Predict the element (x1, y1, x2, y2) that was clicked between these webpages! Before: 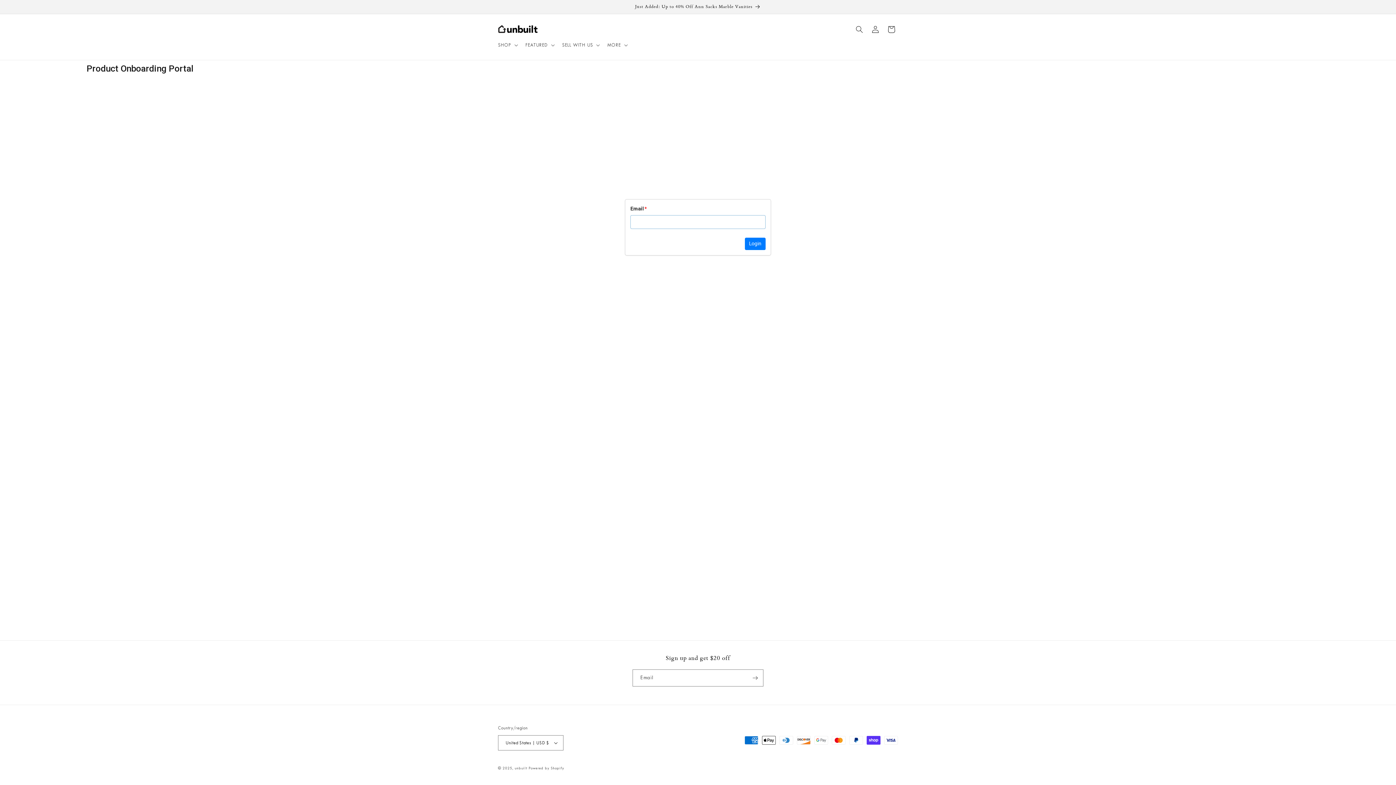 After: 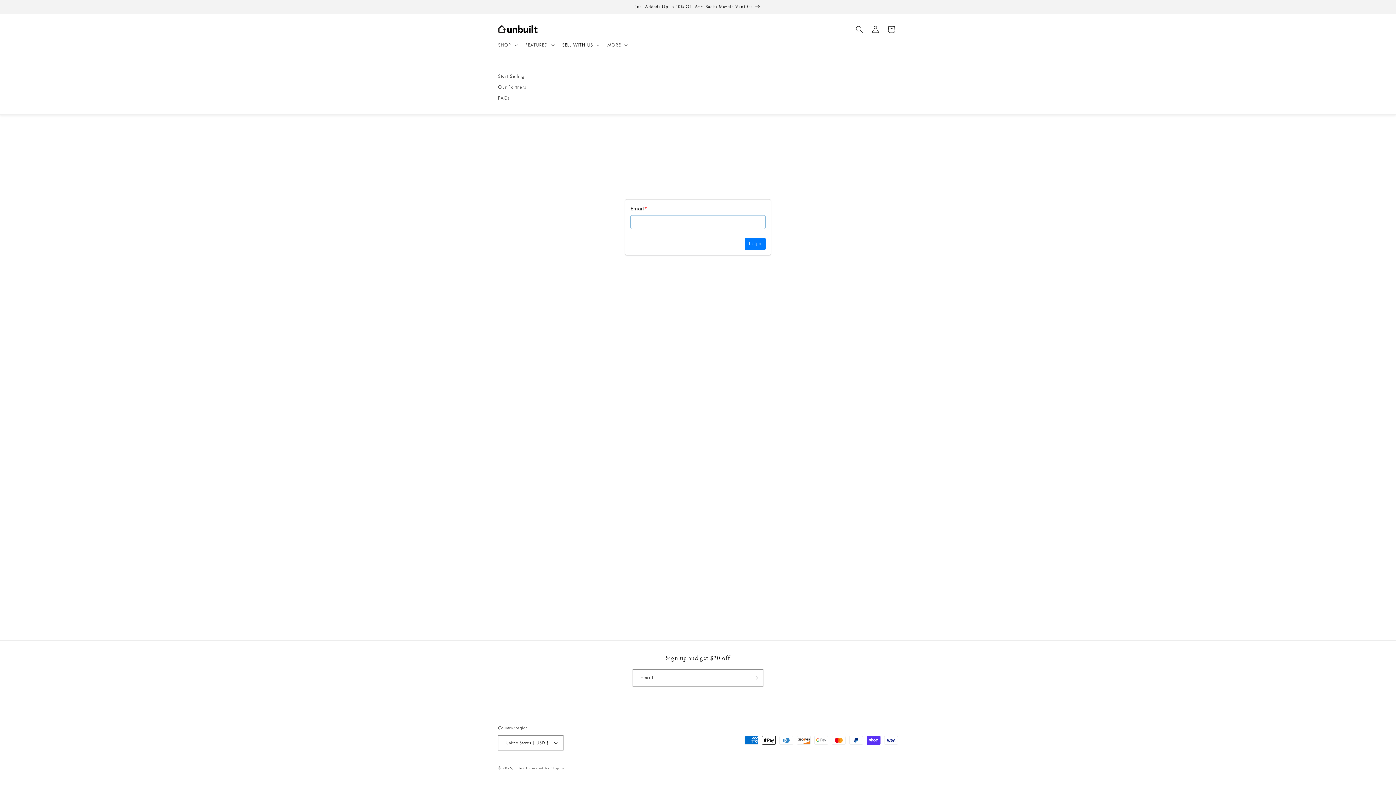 Action: bbox: (557, 37, 603, 52) label: SELL WITH US